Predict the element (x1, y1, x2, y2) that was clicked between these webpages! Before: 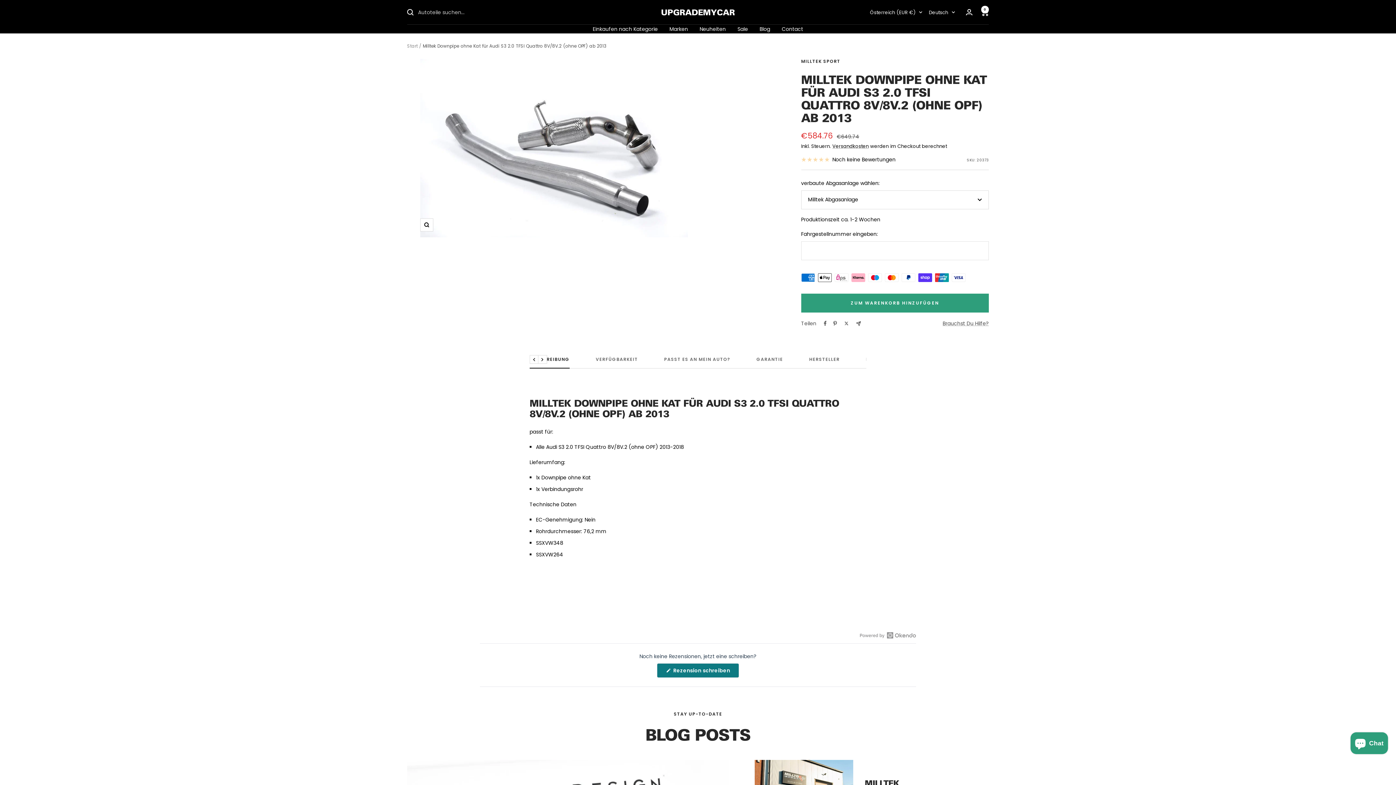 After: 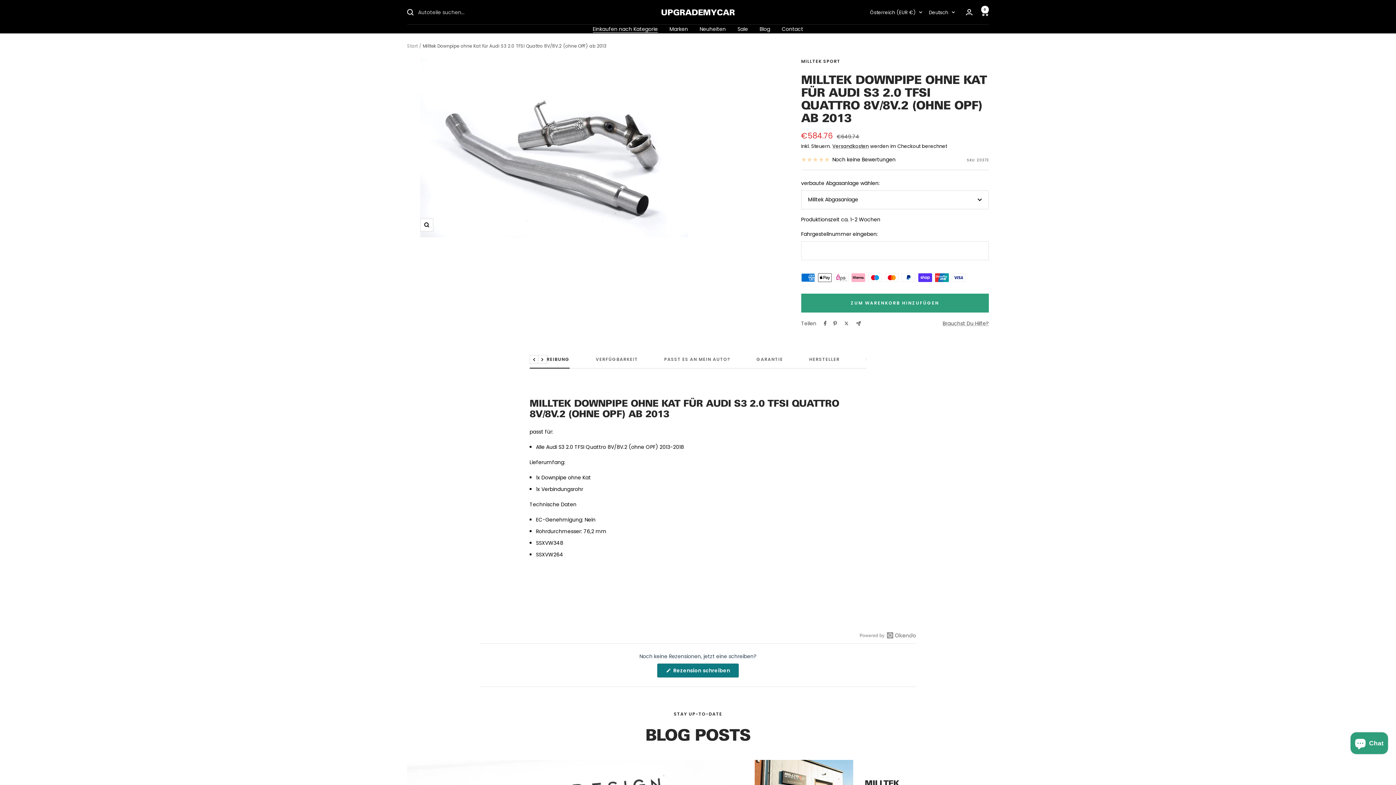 Action: bbox: (592, 24, 658, 33) label: Einkaufen nach Kategorie